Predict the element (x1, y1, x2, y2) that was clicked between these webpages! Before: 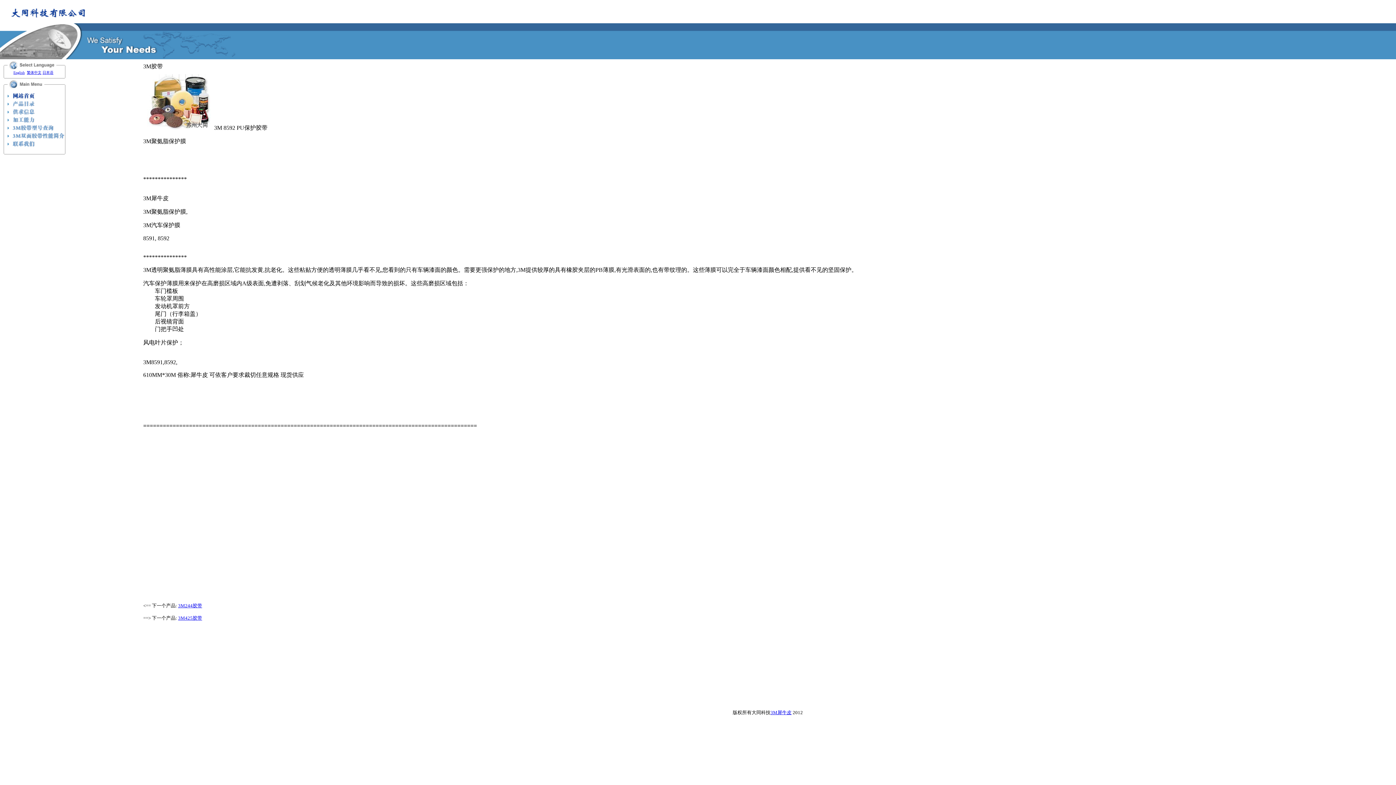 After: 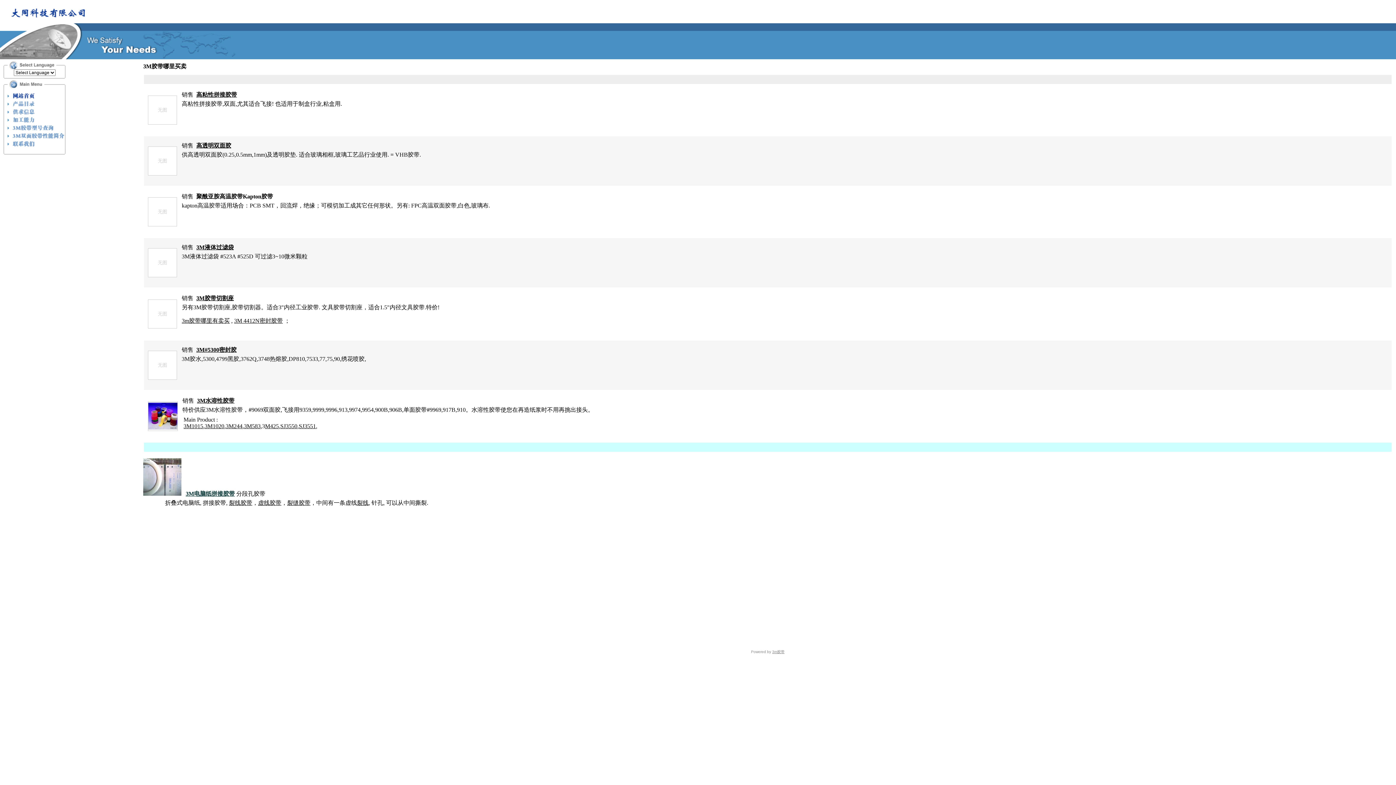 Action: bbox: (0, 110, 65, 116)